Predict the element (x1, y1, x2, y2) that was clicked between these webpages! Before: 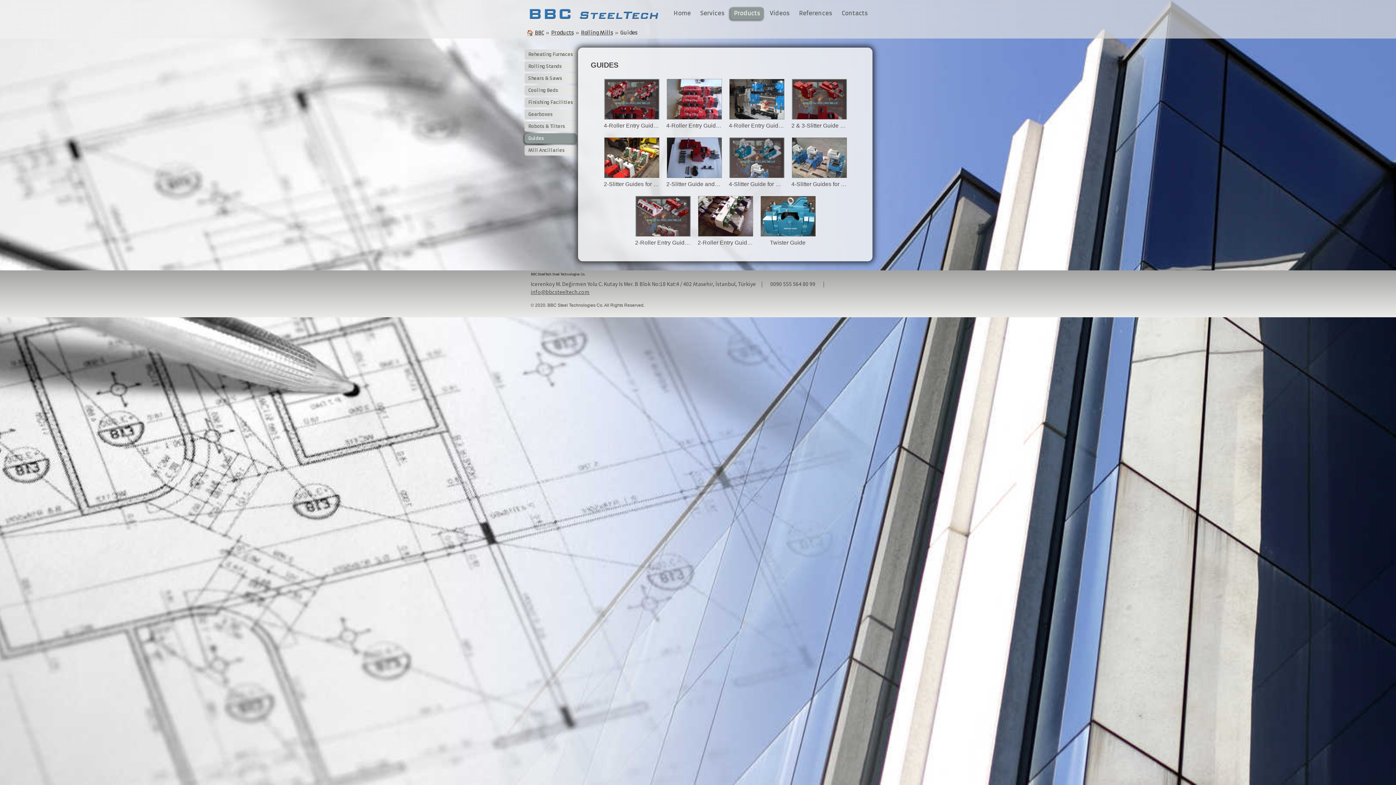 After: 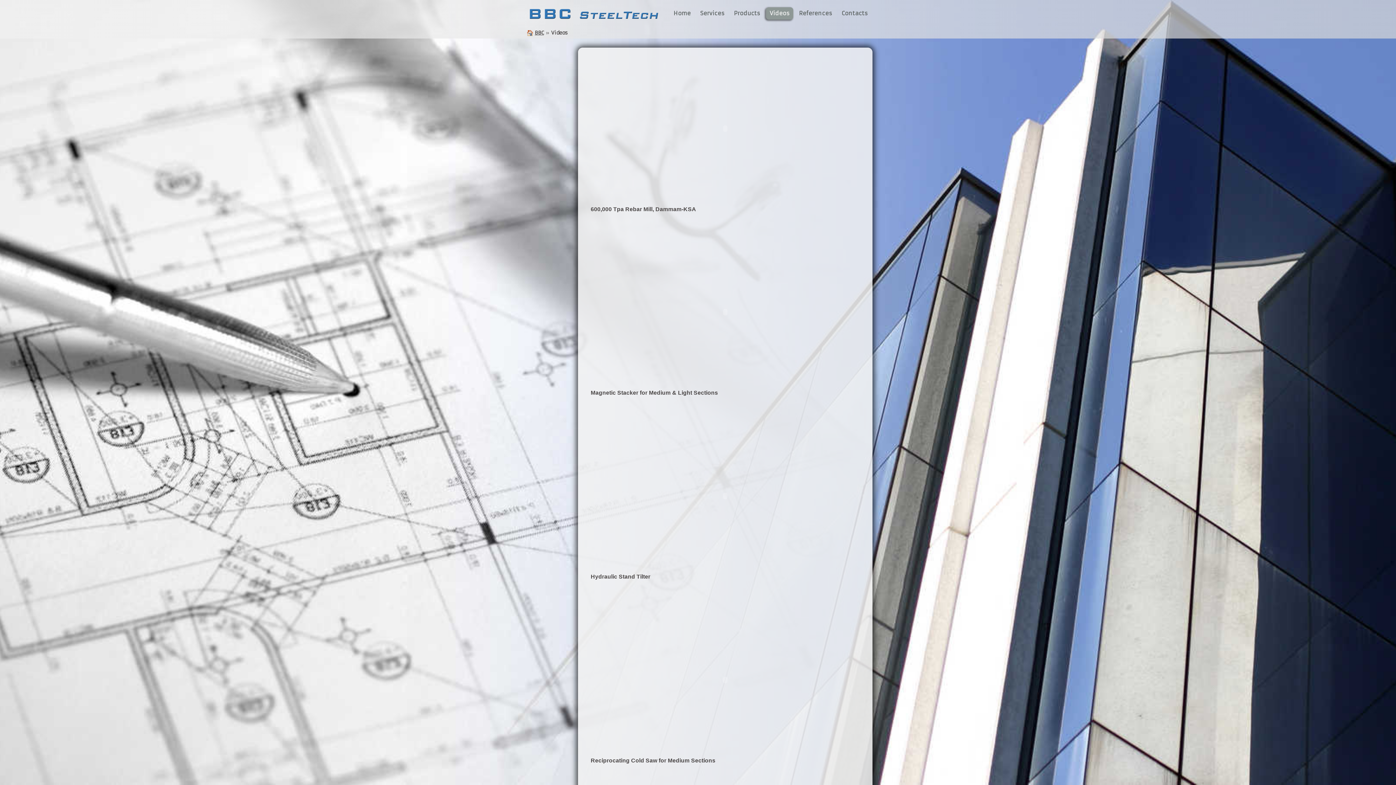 Action: label: Videos bbox: (766, 7, 793, 19)